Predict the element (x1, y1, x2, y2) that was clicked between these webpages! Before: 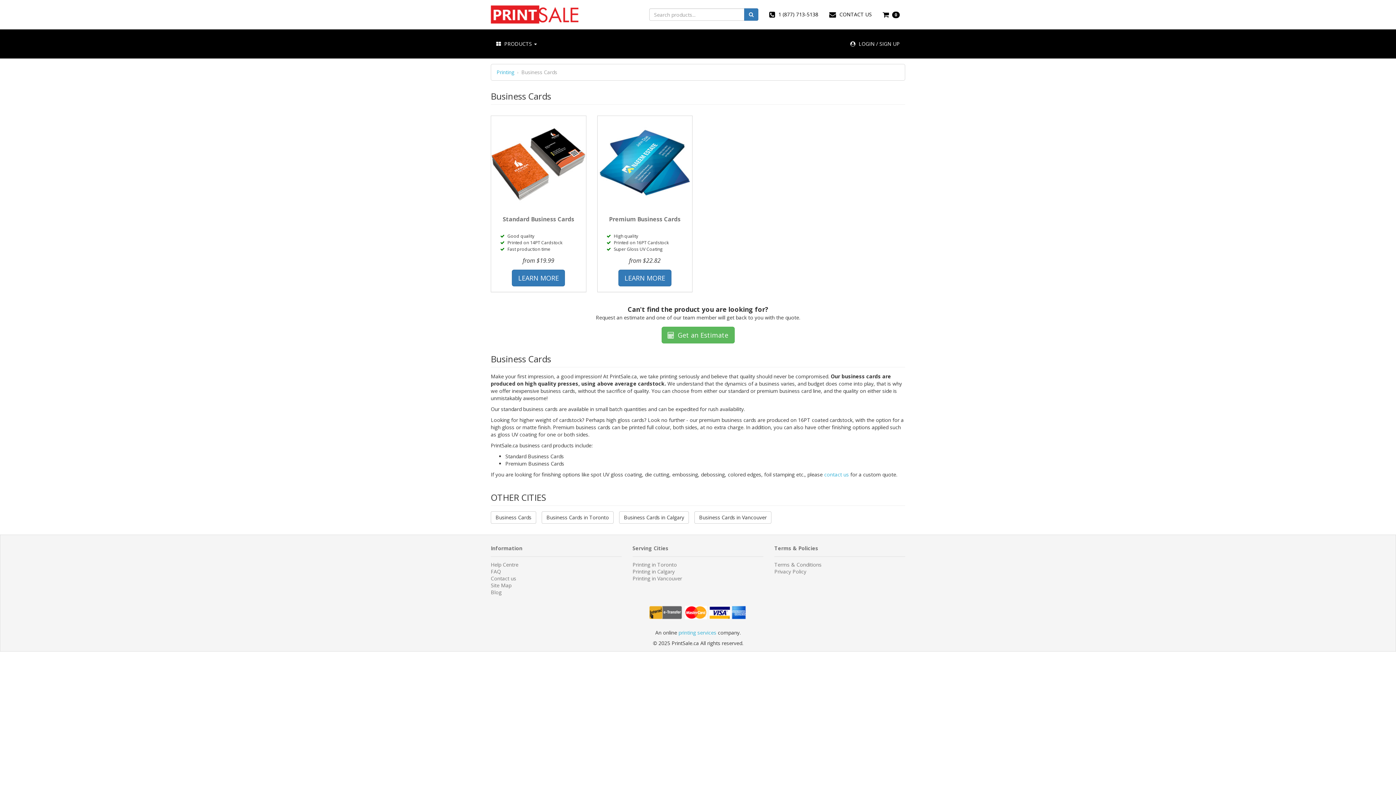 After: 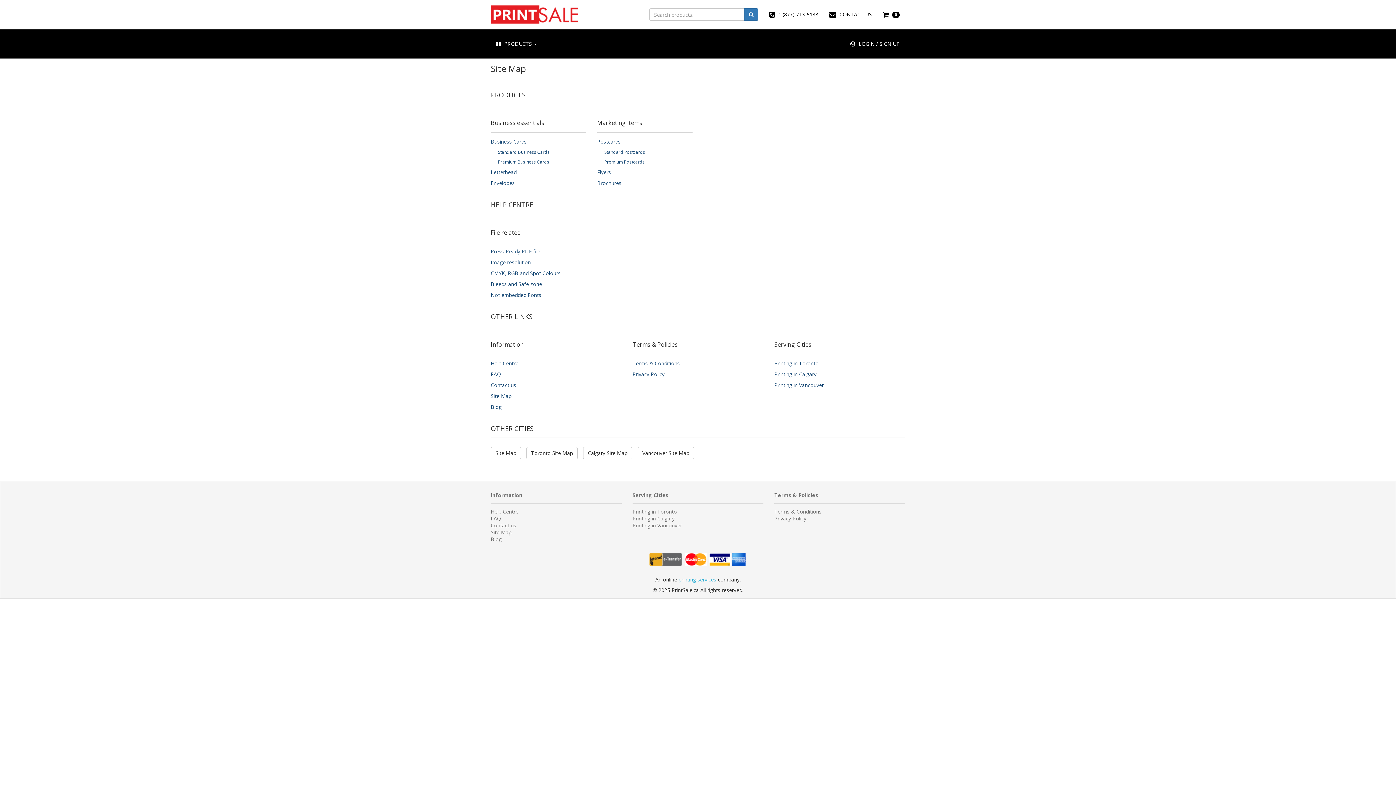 Action: label: Site Map bbox: (490, 582, 511, 588)